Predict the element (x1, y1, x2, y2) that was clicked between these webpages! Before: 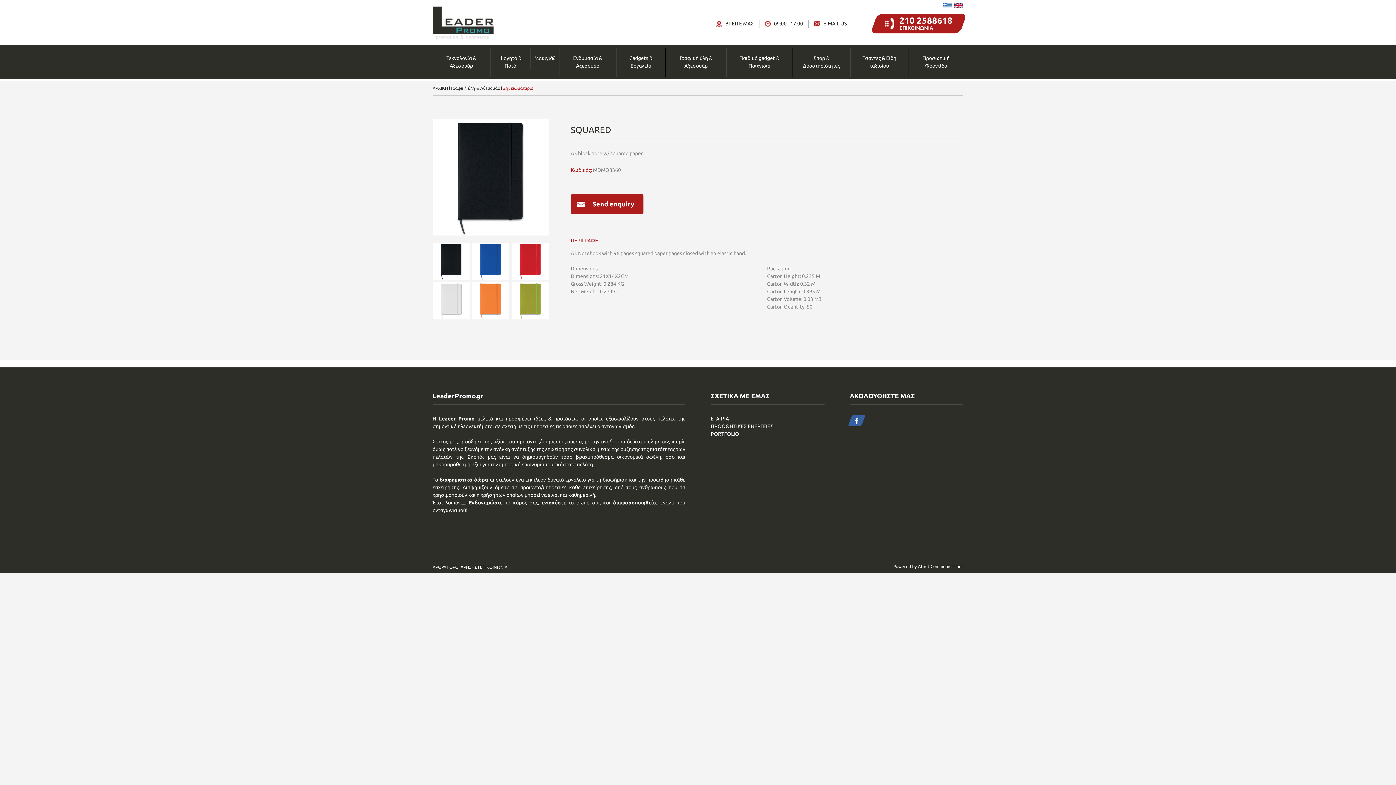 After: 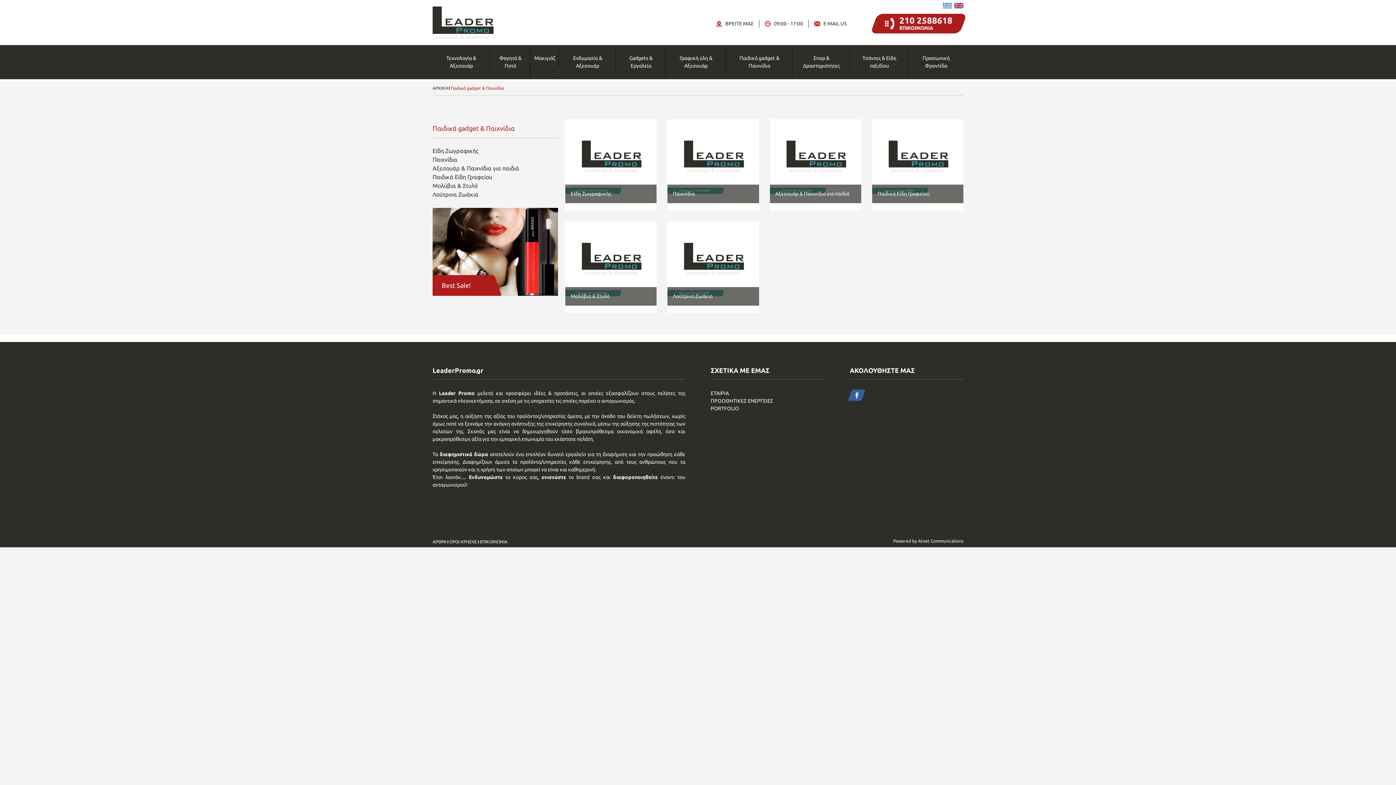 Action: label: Παιδικά gadget & Παιχνίδια bbox: (726, 47, 792, 76)